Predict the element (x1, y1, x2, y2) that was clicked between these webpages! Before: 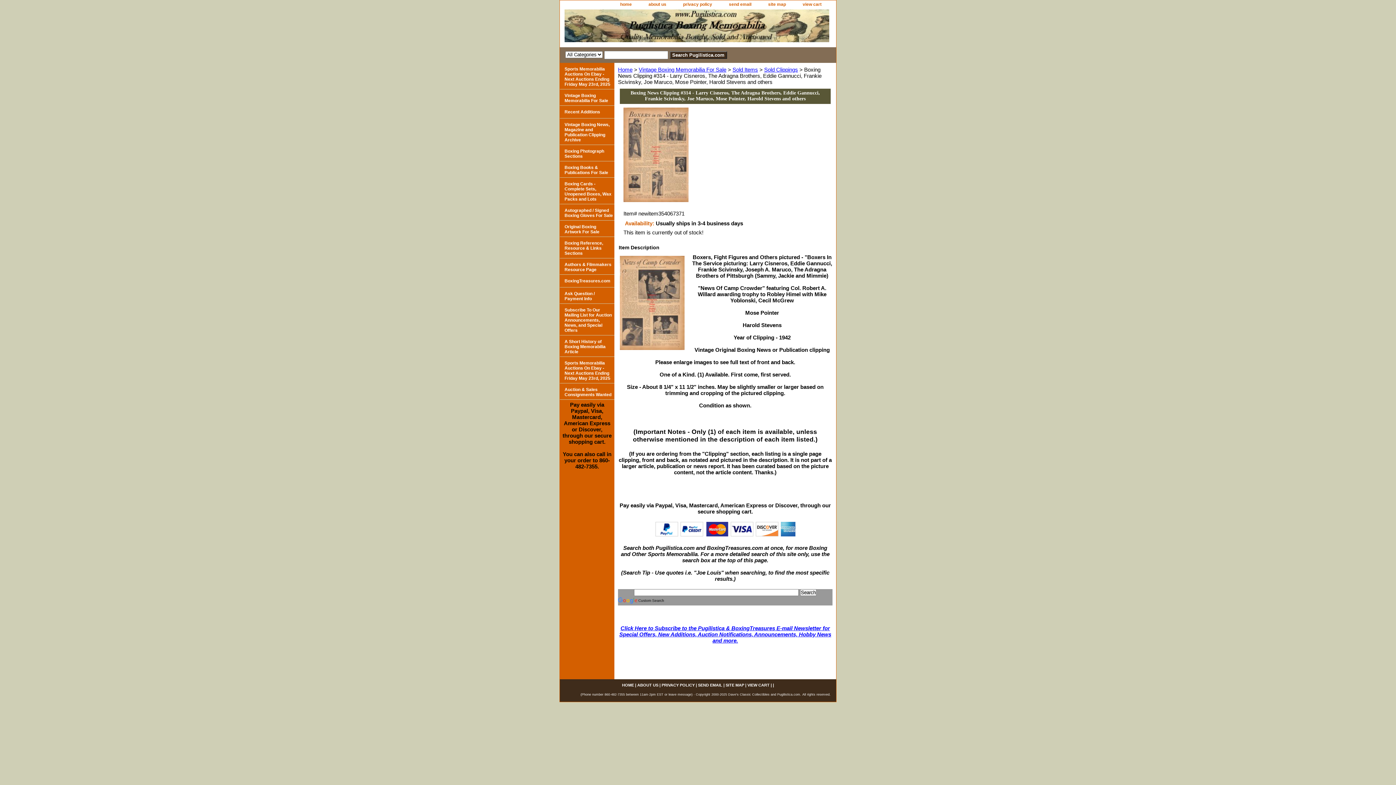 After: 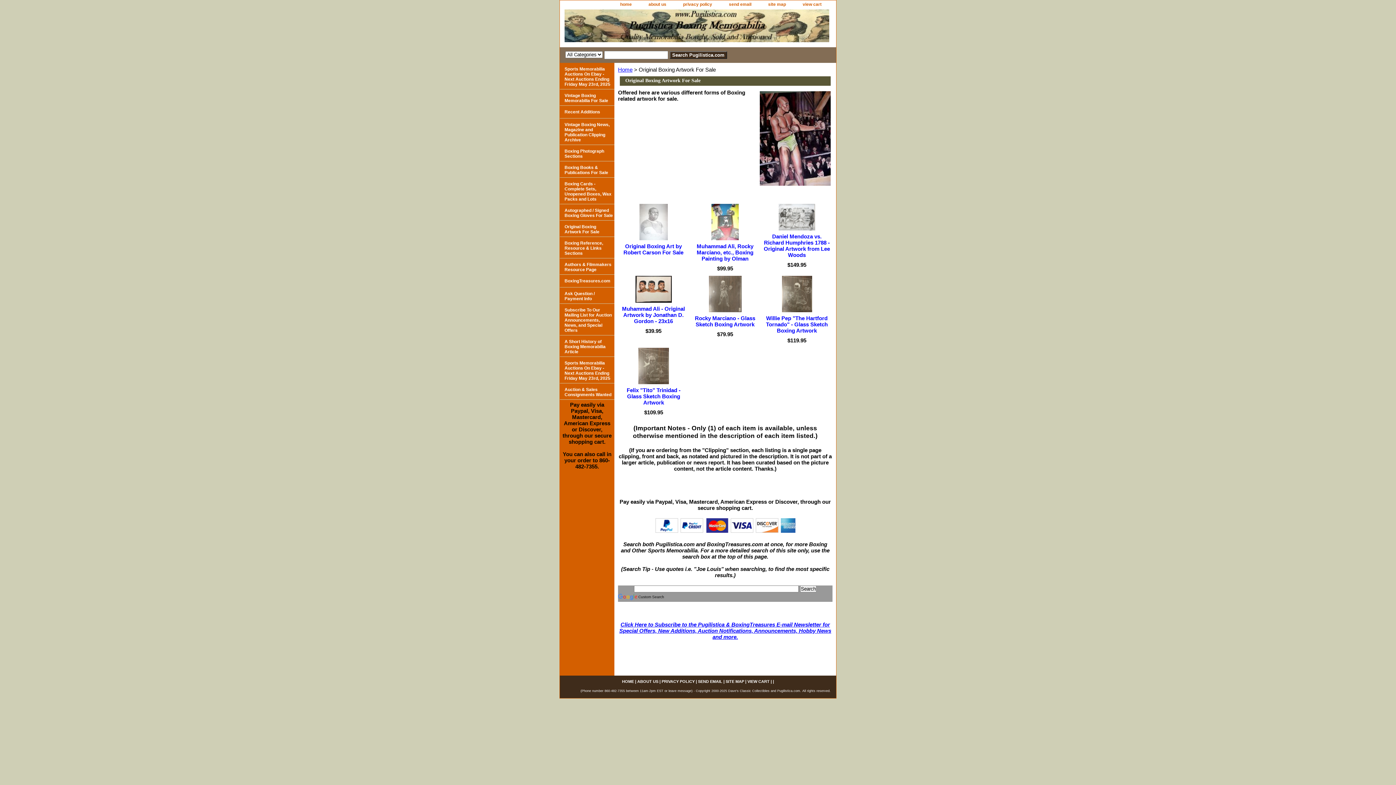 Action: bbox: (560, 220, 614, 237) label: Original Boxing Artwork For Sale